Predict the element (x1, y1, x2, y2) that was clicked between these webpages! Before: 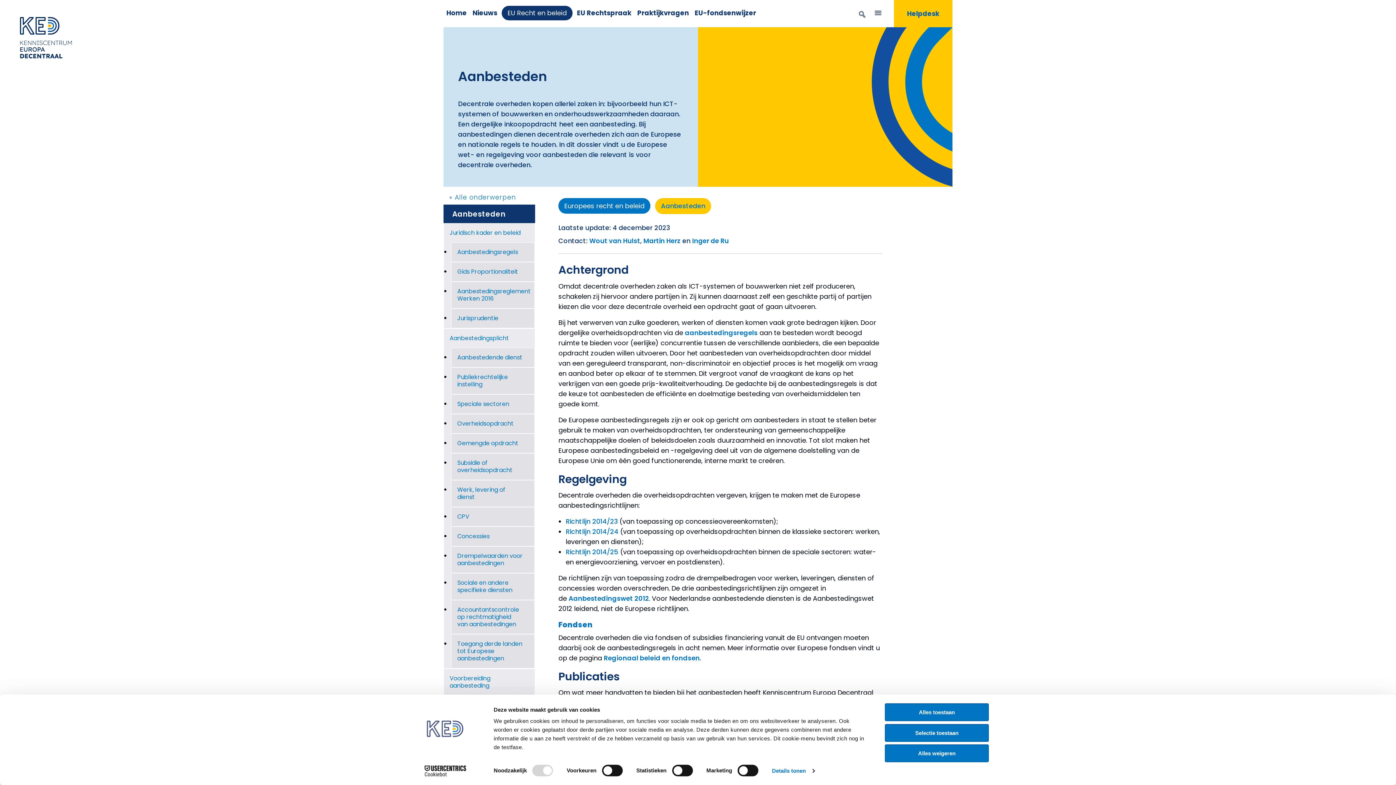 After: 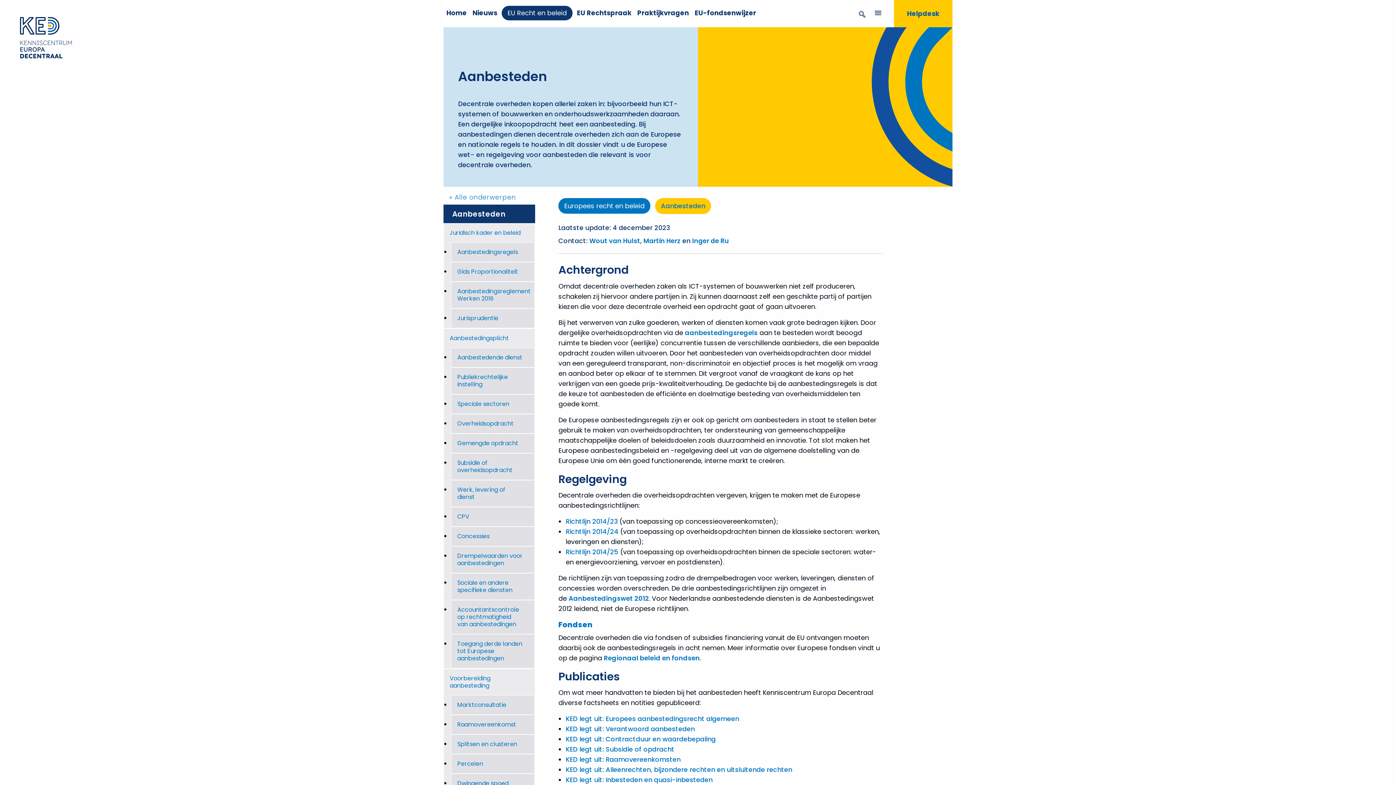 Action: bbox: (885, 703, 989, 721) label: Alles toestaan